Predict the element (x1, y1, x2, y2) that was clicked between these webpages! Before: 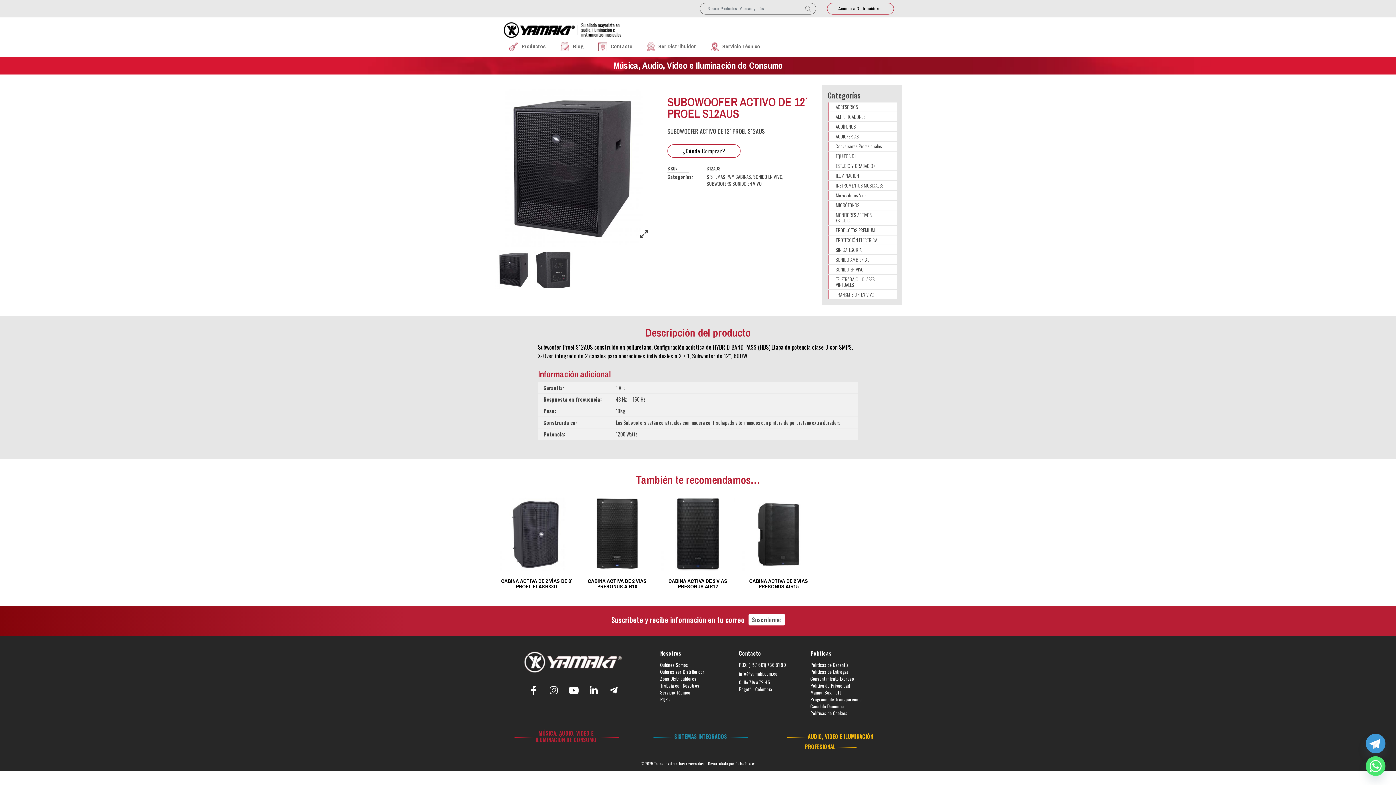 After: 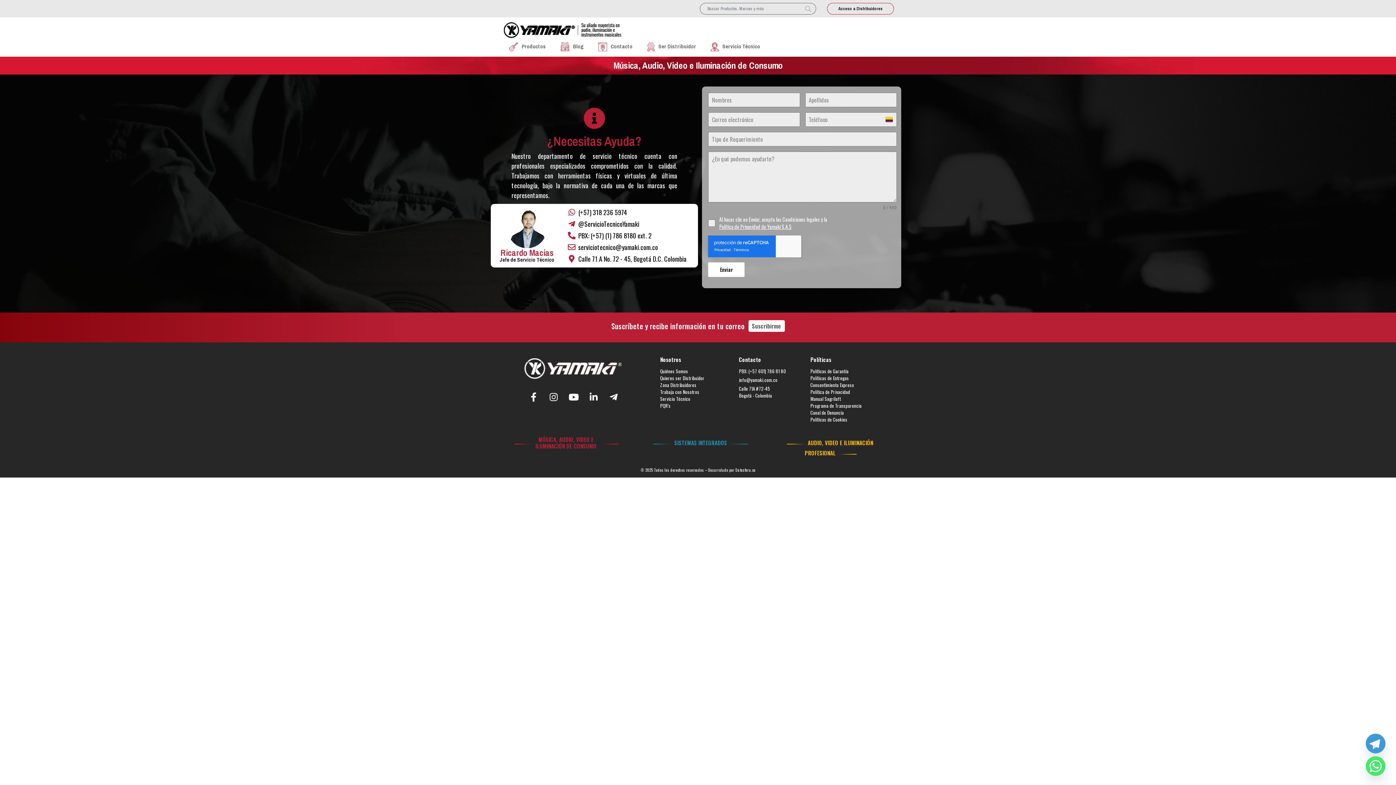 Action: bbox: (703, 39, 767, 53) label: Servicio Técnico